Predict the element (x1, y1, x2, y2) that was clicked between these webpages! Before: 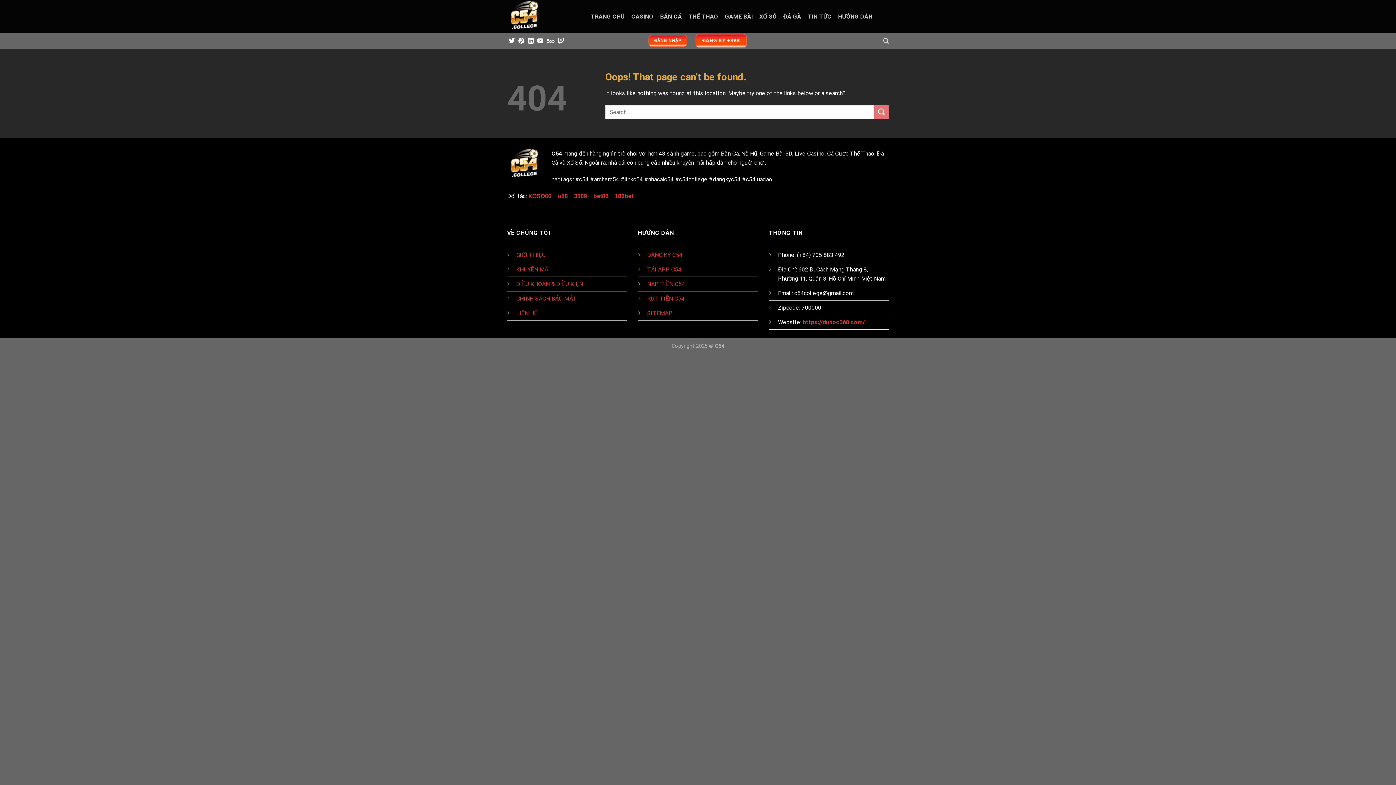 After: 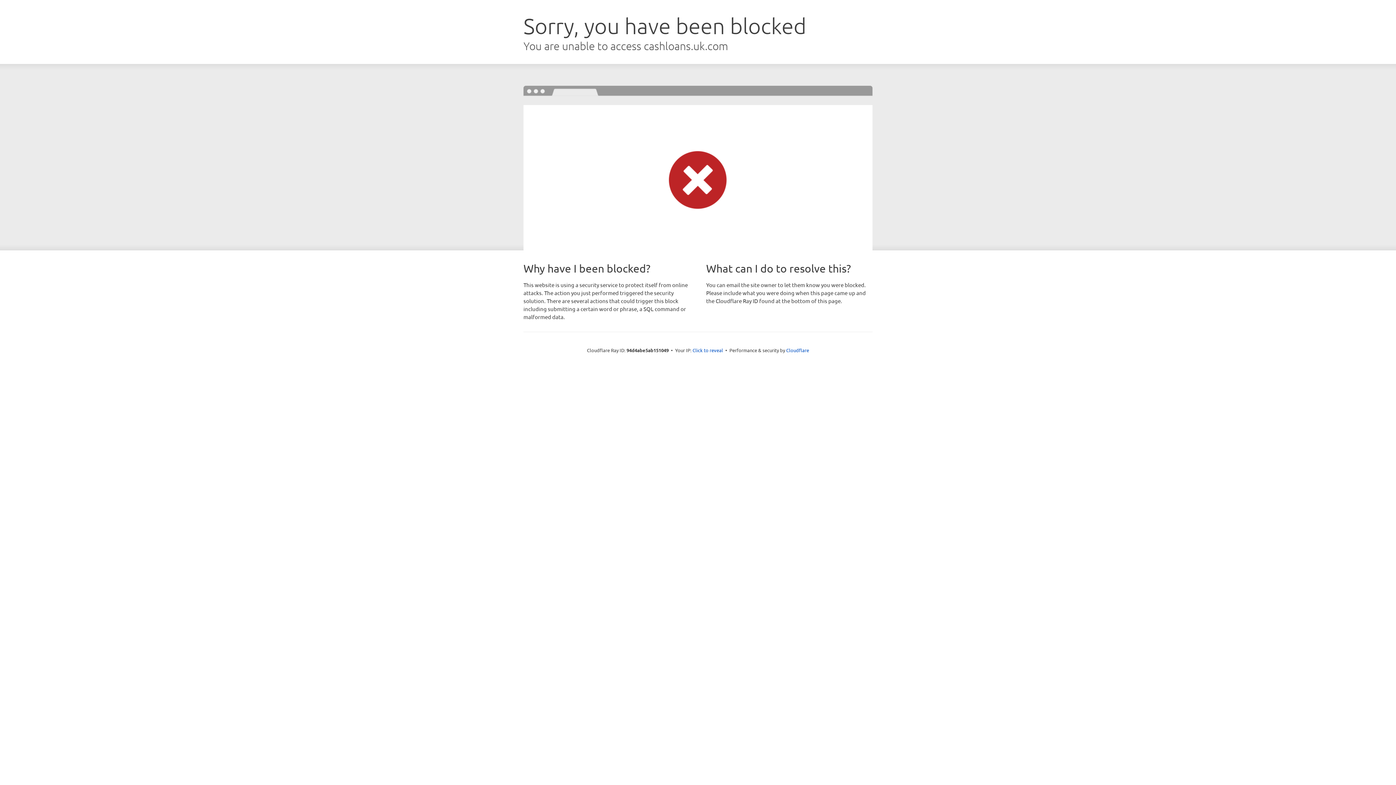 Action: label: XOSO66 bbox: (528, 193, 551, 199)